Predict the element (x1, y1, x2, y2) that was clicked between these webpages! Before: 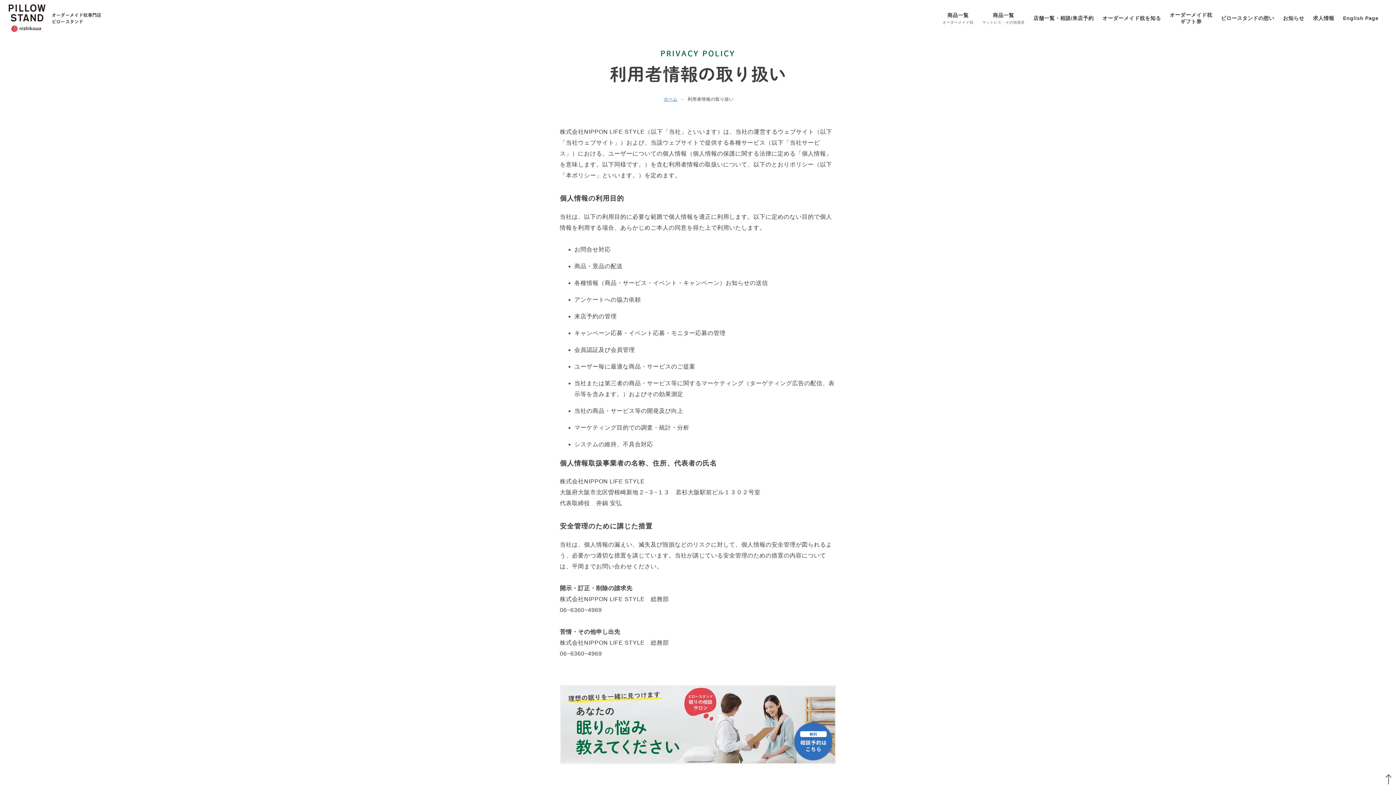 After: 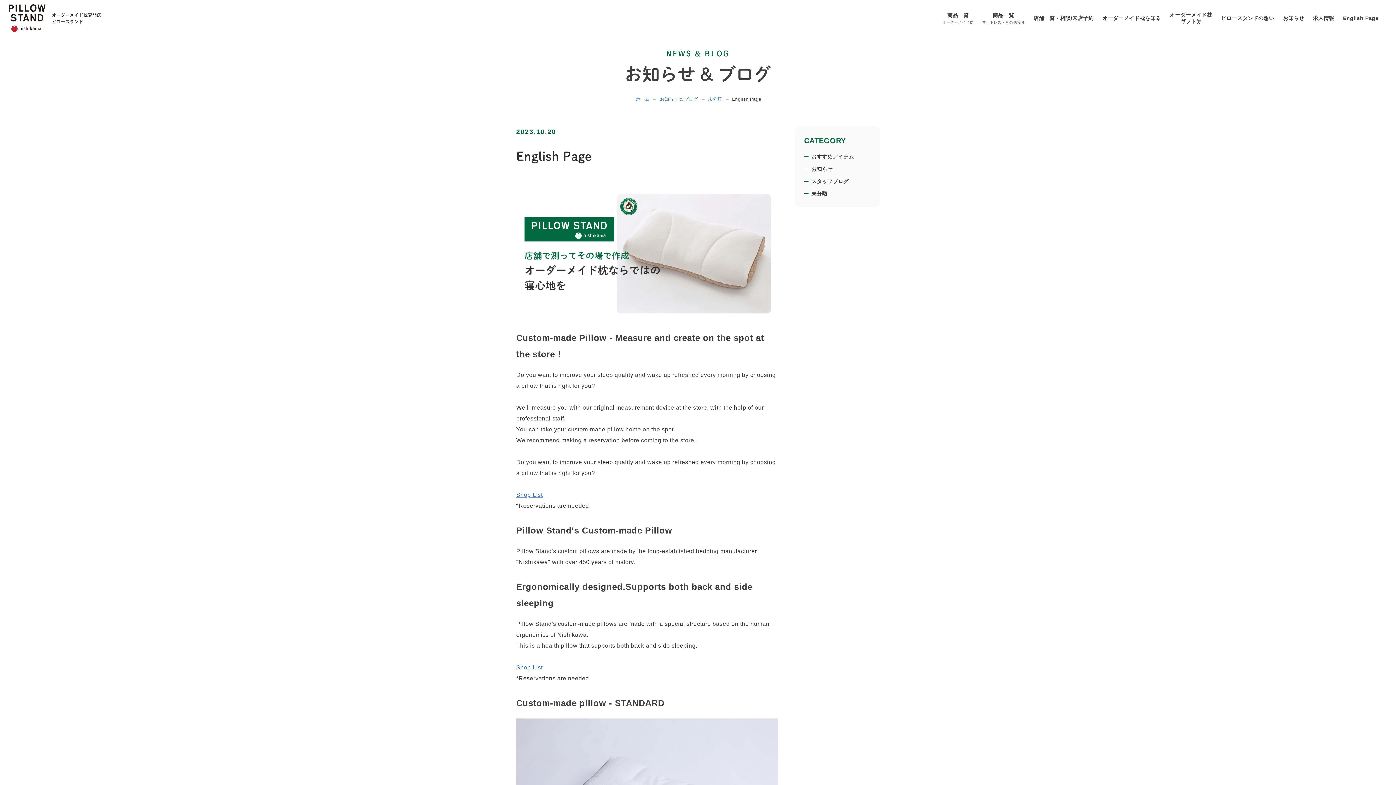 Action: label: English Page bbox: (1343, 14, 1378, 21)